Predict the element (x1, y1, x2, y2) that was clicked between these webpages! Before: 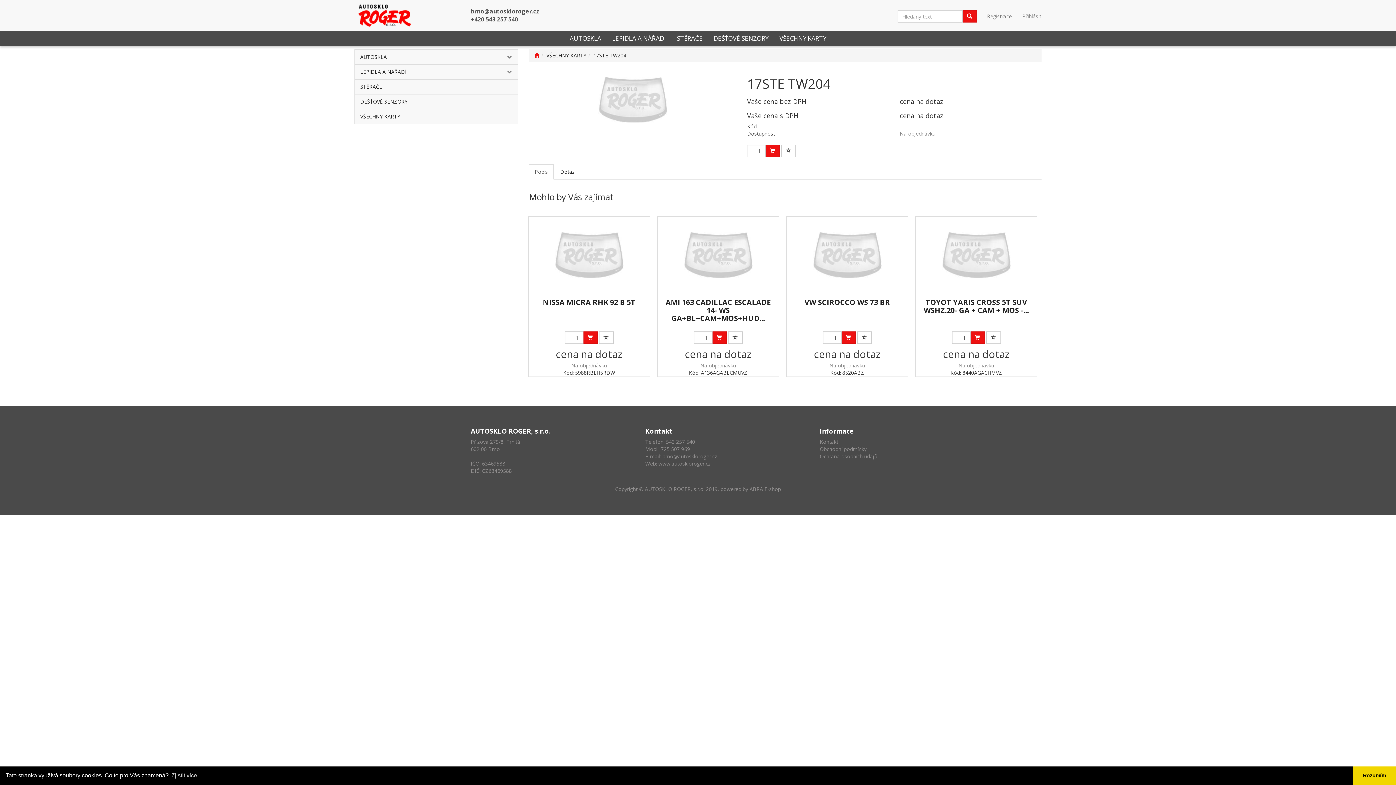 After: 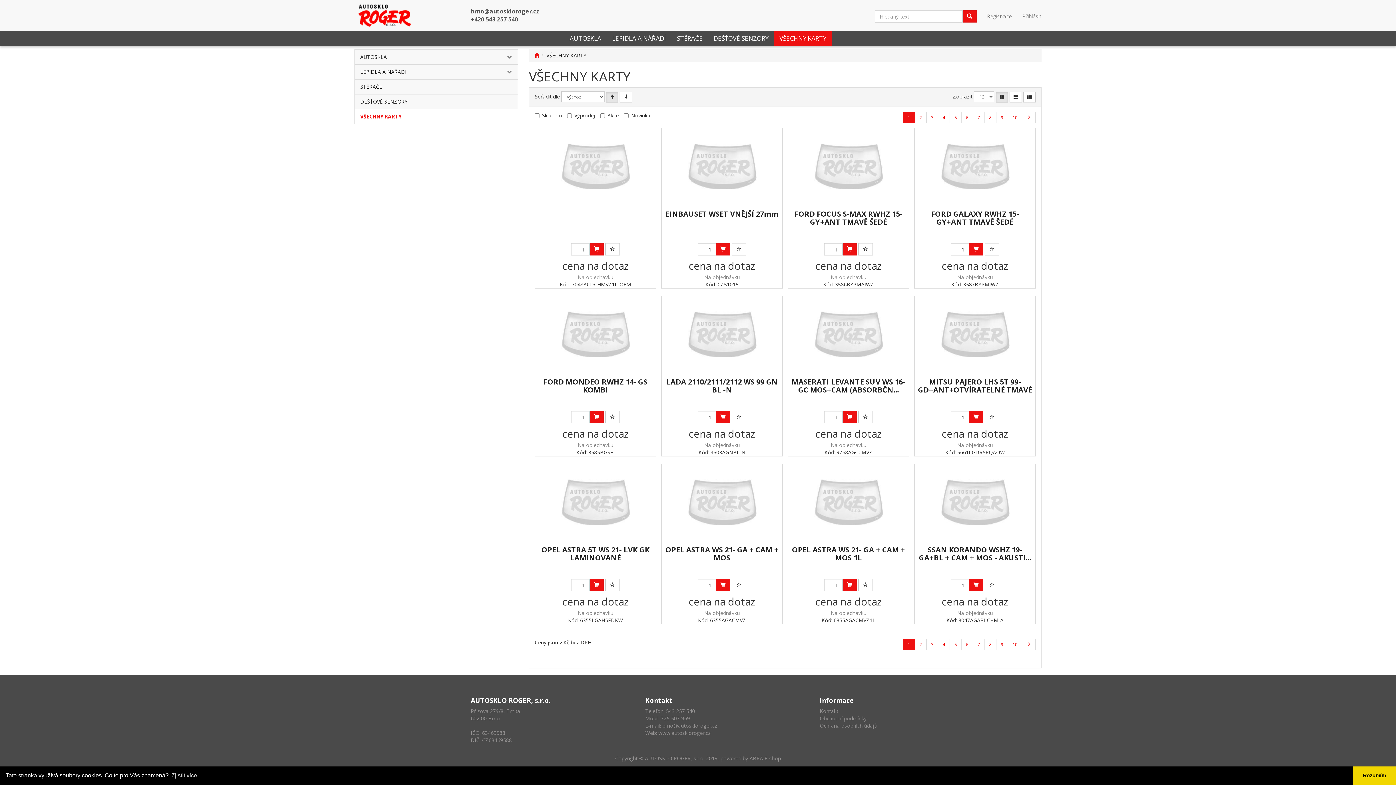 Action: label: VŠECHNY KARTY bbox: (774, 31, 832, 45)